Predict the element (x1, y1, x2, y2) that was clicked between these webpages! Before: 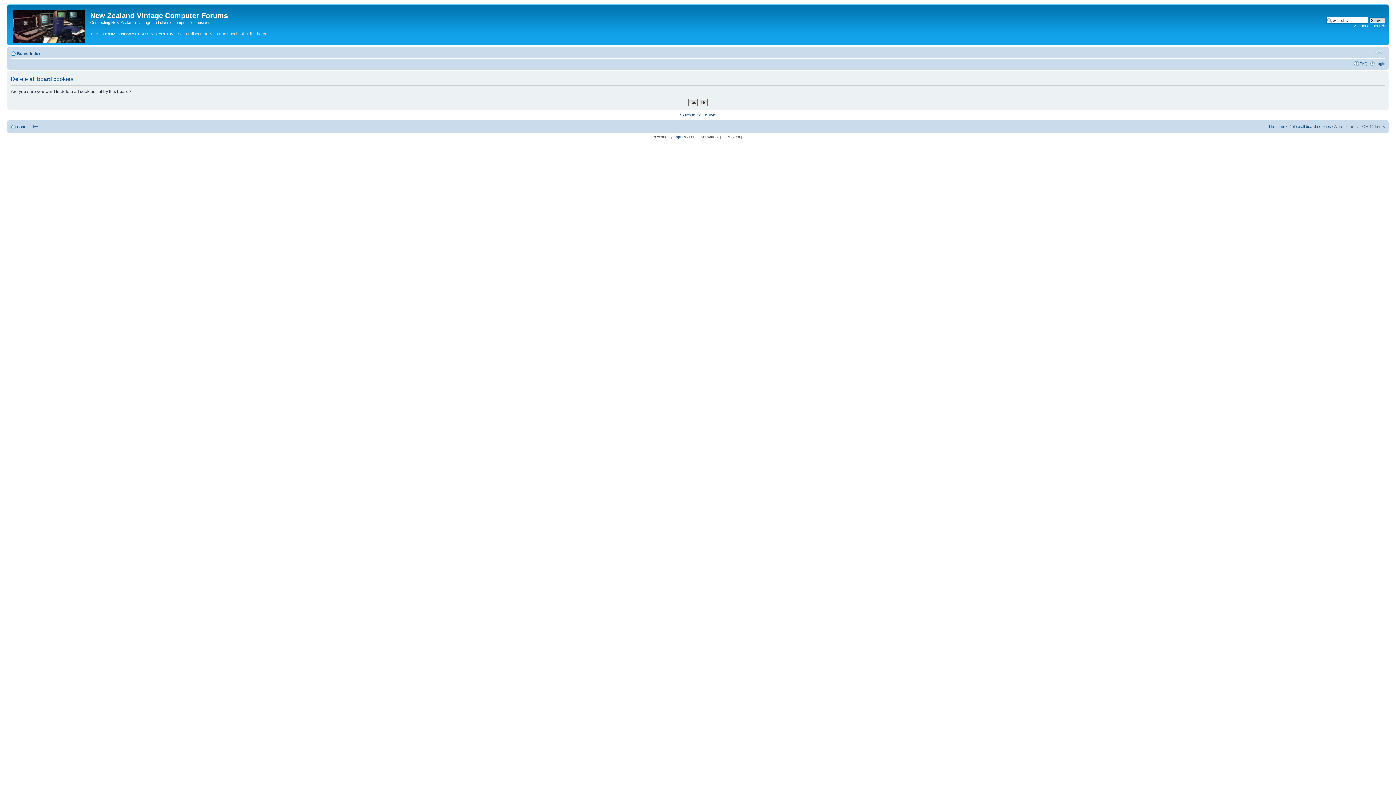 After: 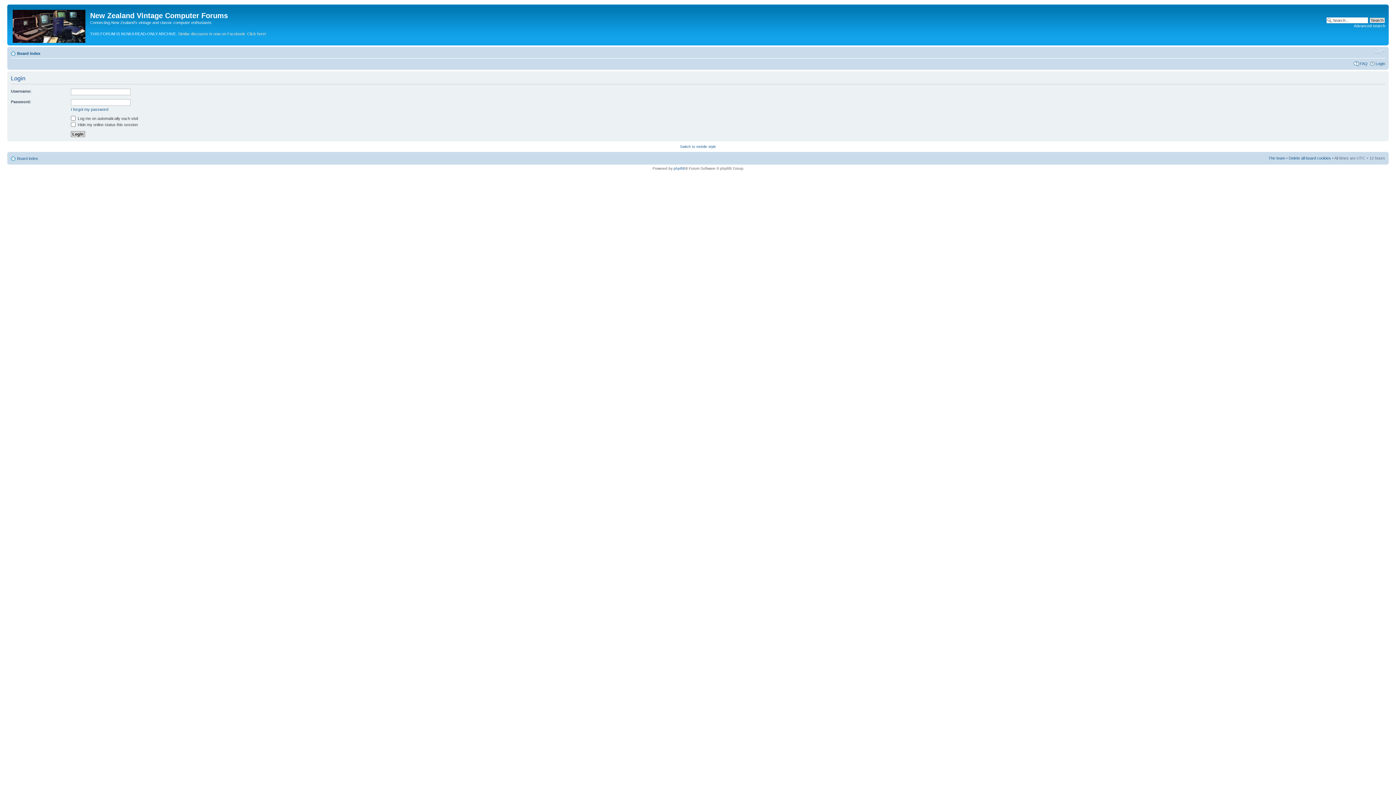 Action: bbox: (1376, 61, 1385, 65) label: Login